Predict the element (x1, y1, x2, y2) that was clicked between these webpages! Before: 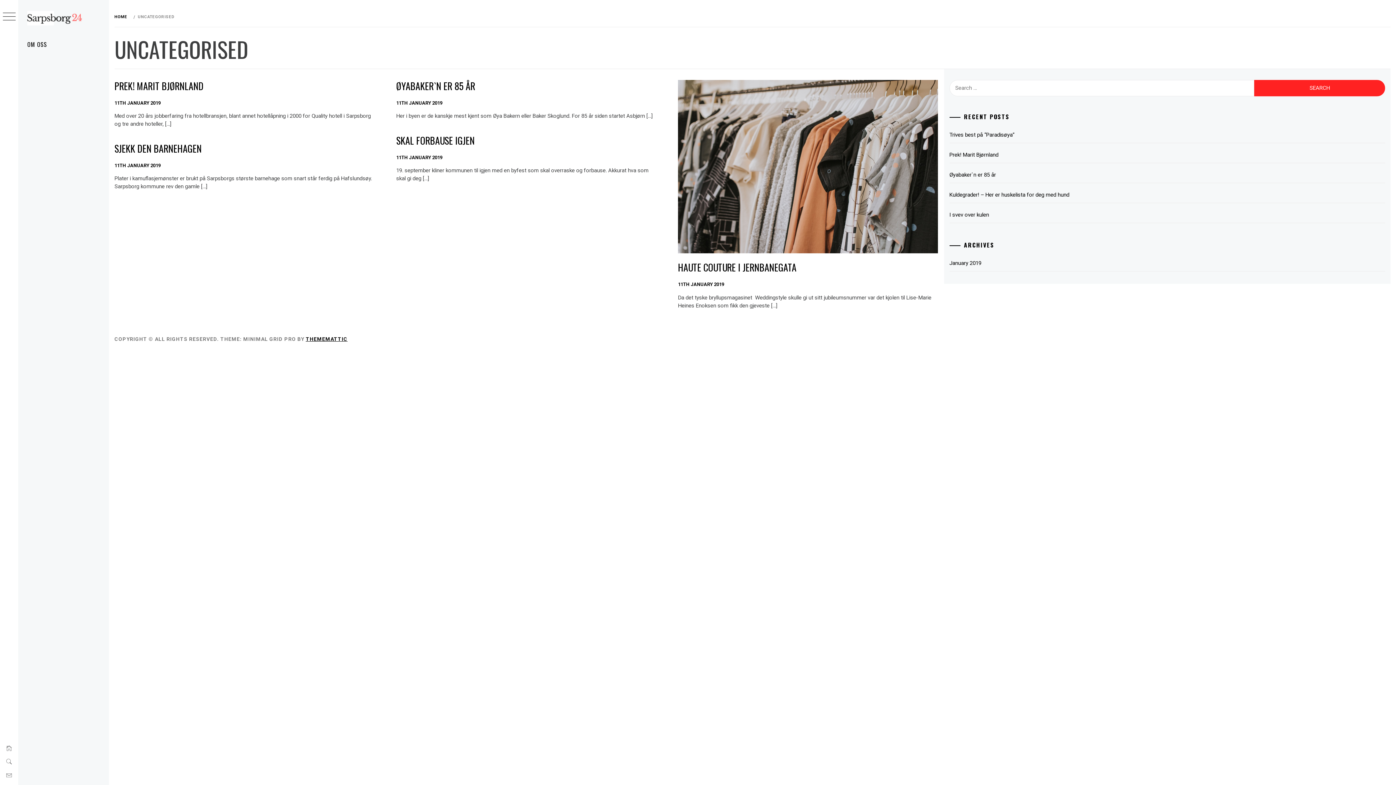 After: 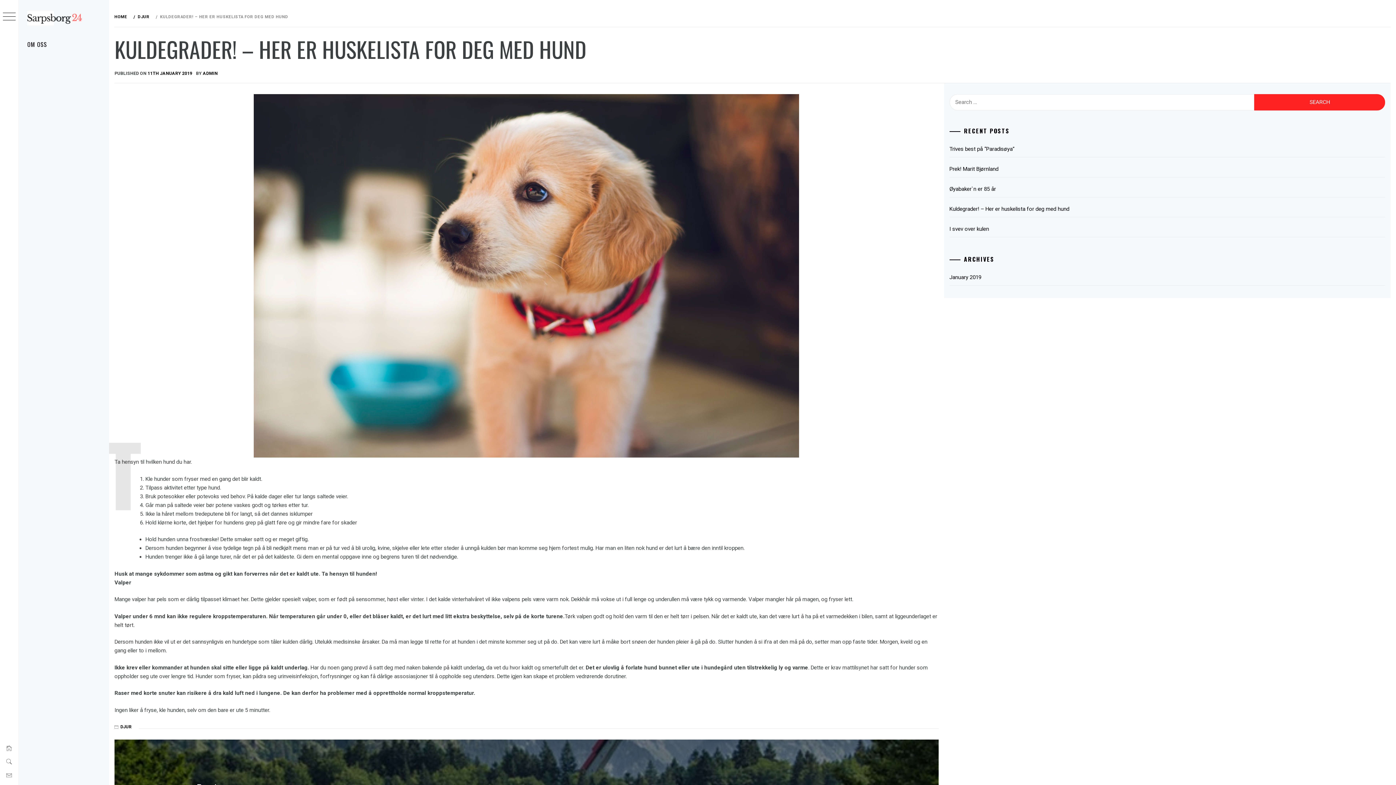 Action: bbox: (949, 186, 1385, 203) label: Kuldegrader! – Her er huskelista for deg med hund